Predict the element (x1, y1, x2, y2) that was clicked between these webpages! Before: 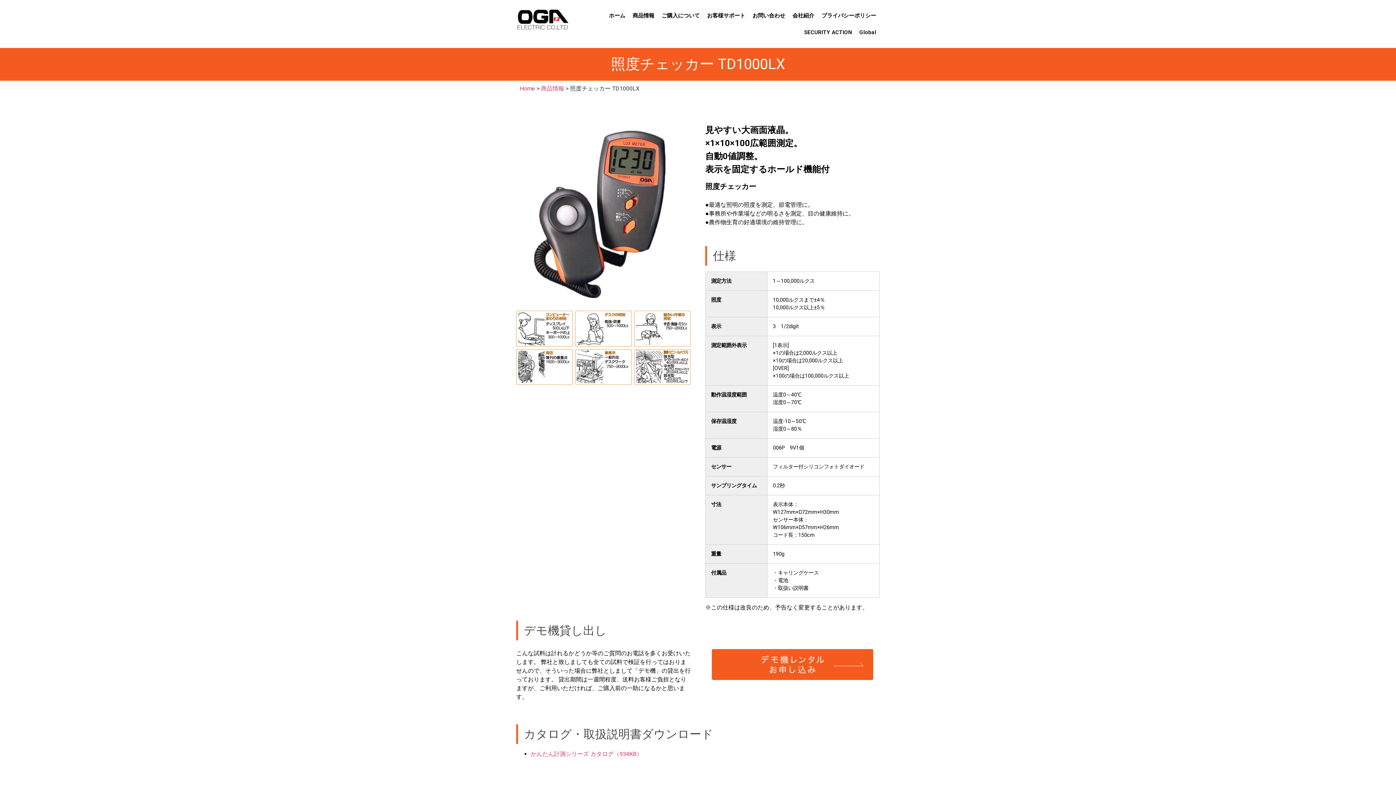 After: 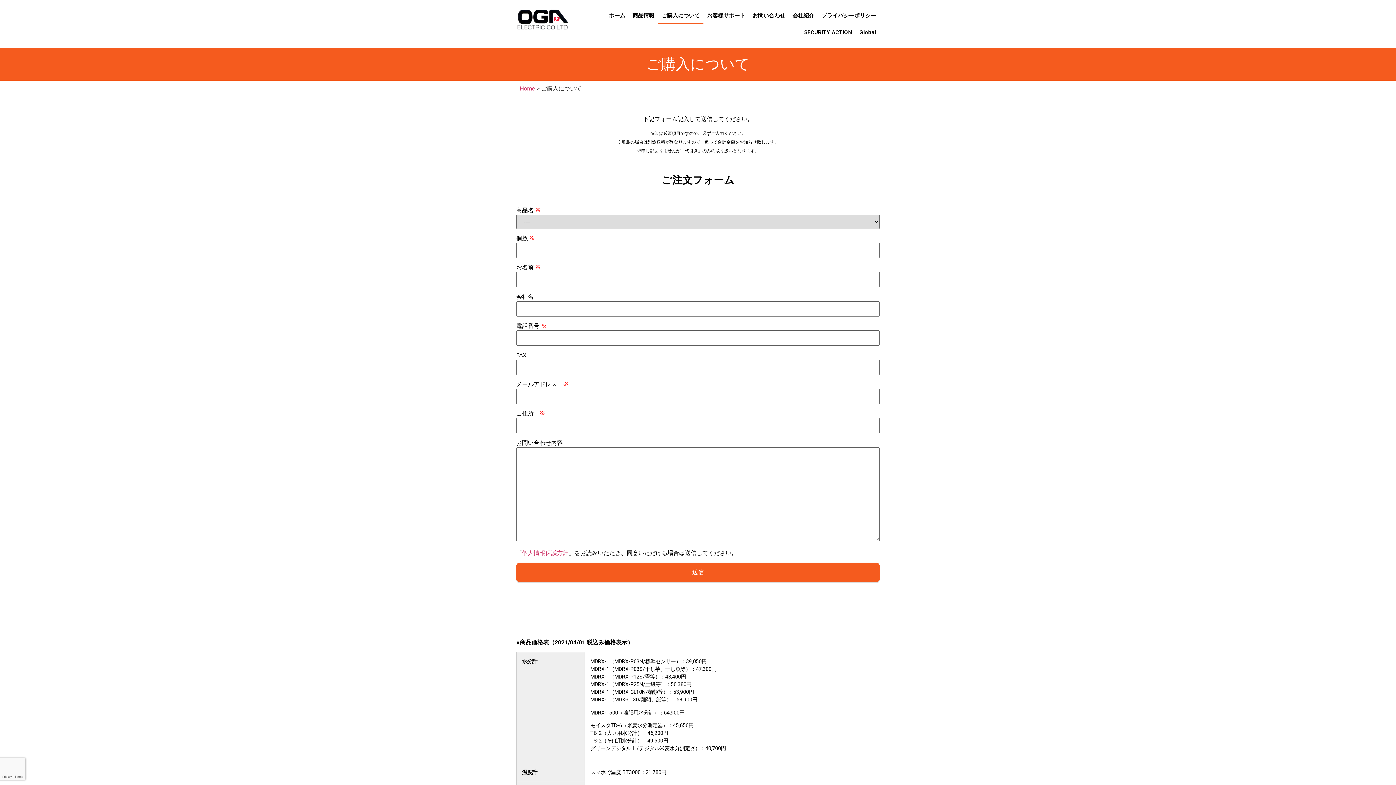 Action: bbox: (658, 7, 703, 24) label: ご購入について